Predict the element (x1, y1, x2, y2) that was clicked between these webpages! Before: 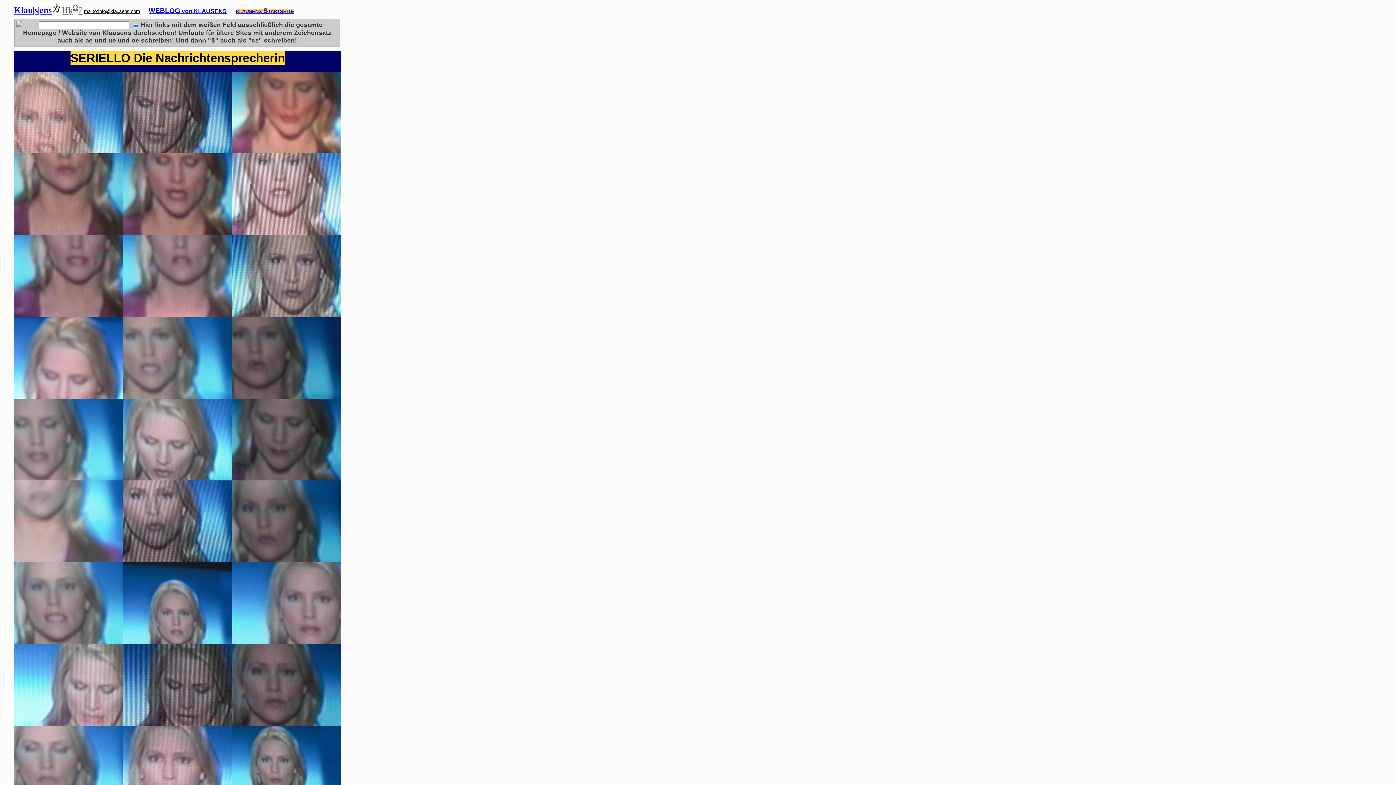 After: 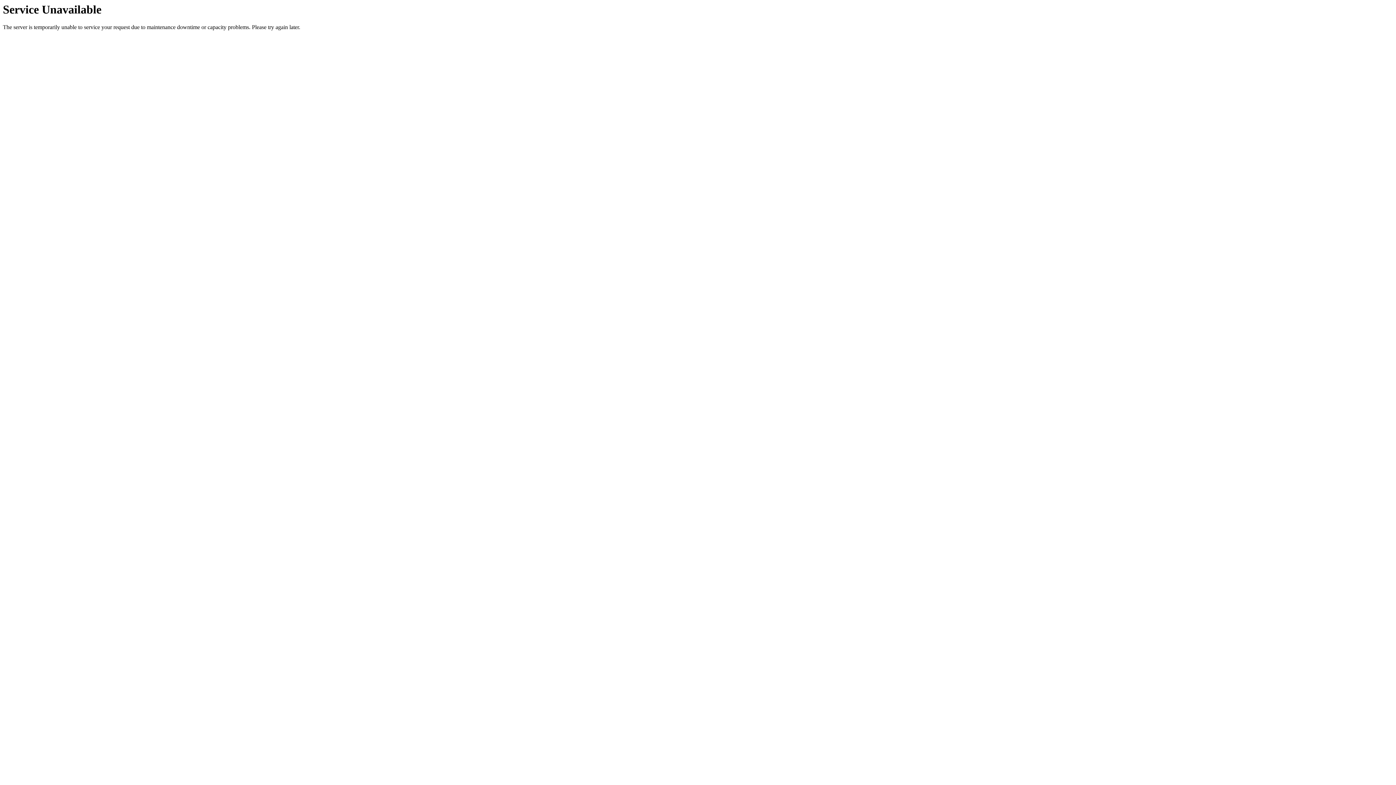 Action: bbox: (61, 8, 82, 14) label: ĦķΩ7